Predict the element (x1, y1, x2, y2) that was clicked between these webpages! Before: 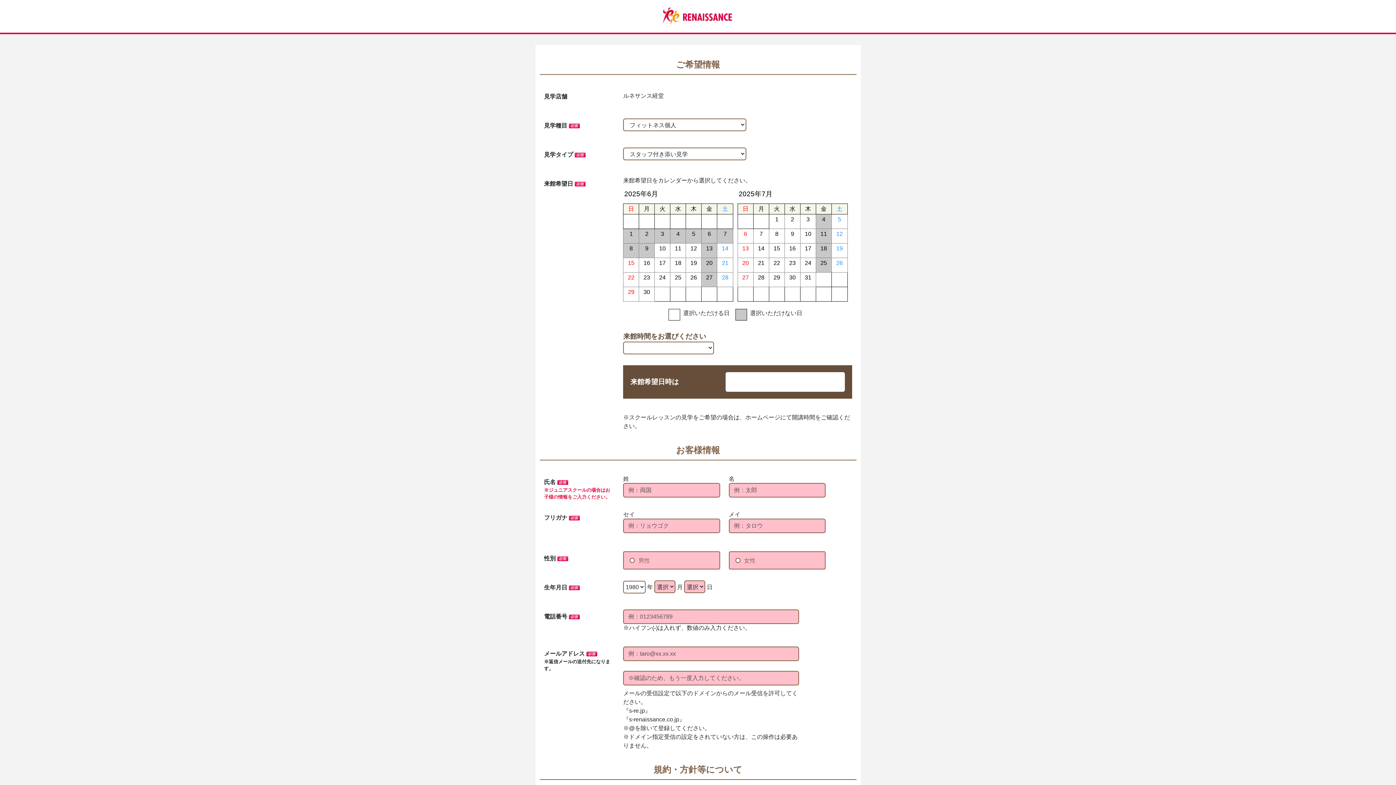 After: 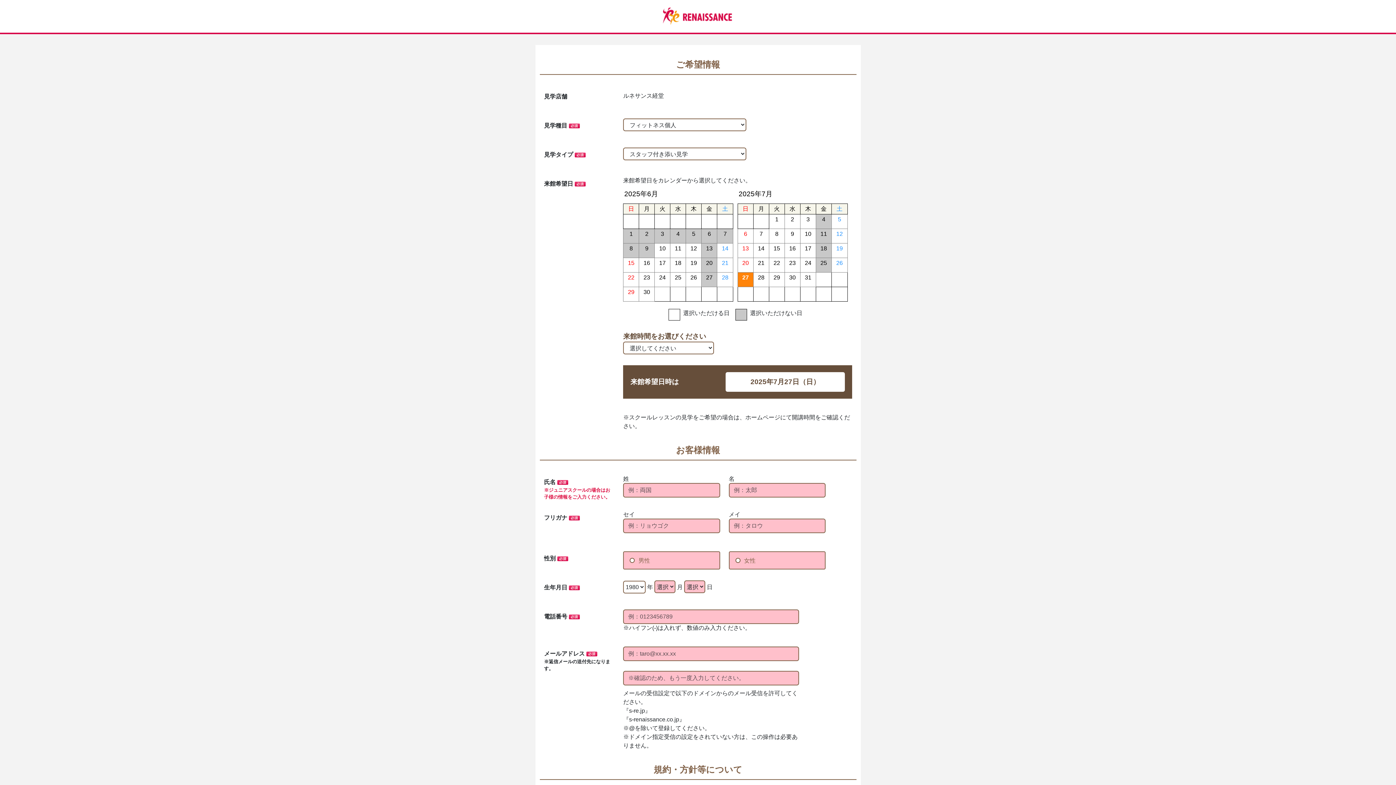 Action: bbox: (742, 274, 749, 280) label: 27